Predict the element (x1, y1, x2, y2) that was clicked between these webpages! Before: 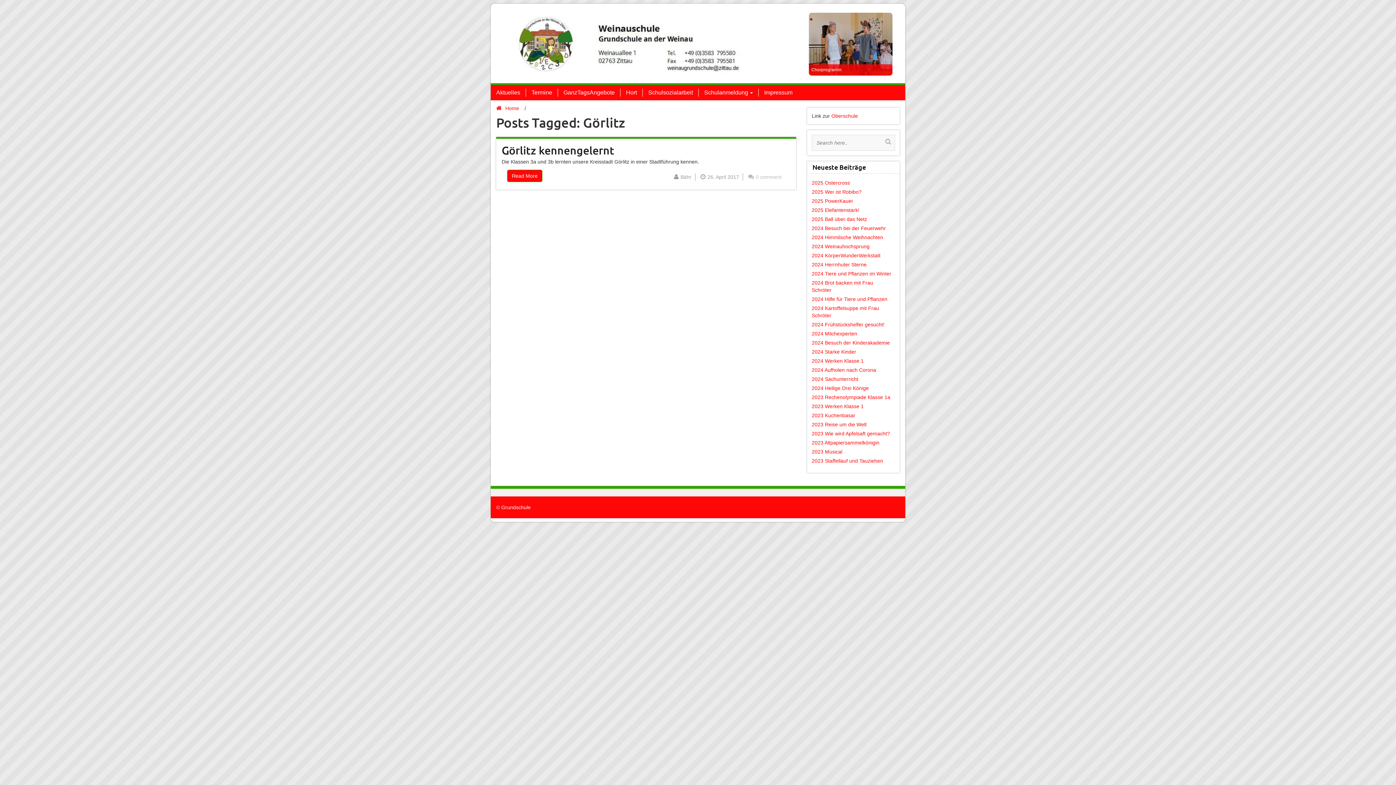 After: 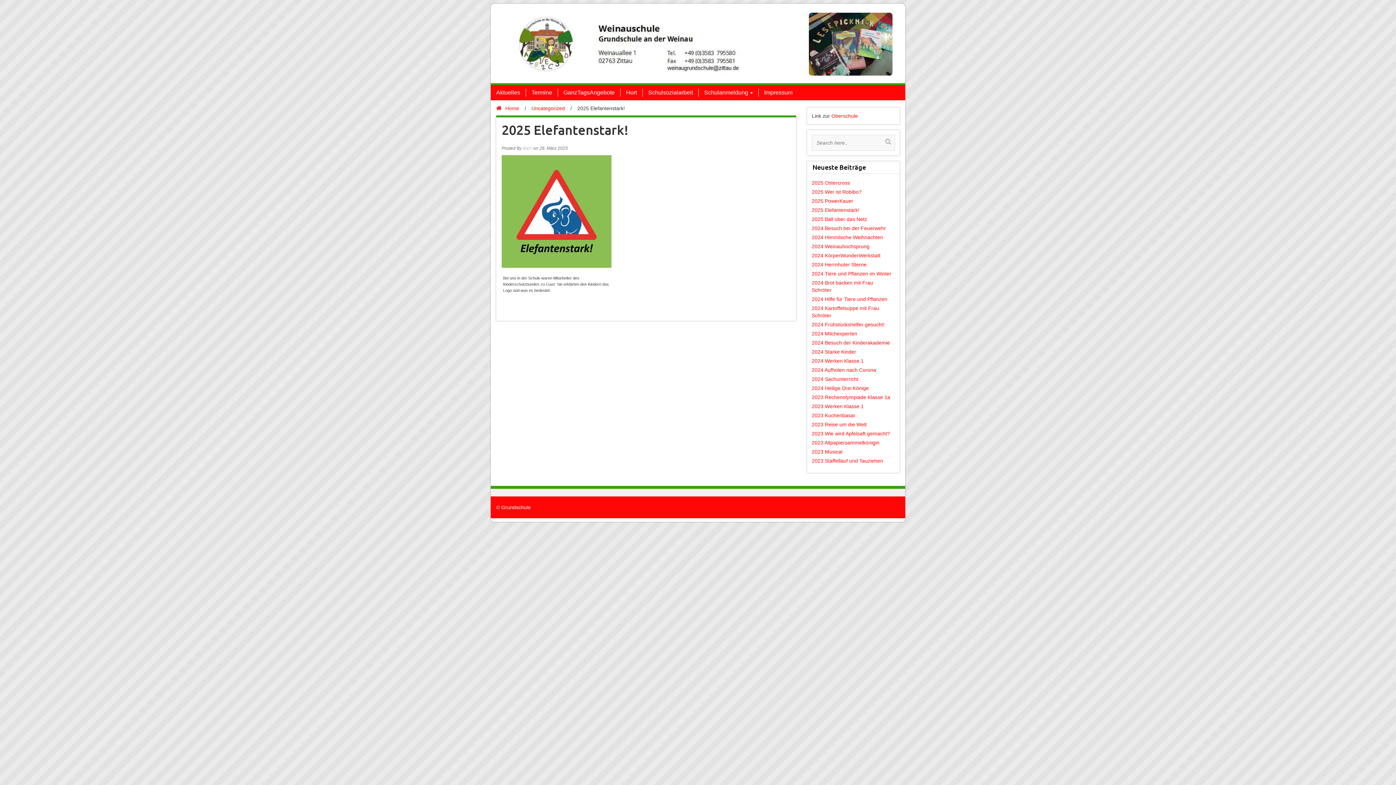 Action: label: 2025 Elefantenstark! bbox: (812, 207, 859, 213)